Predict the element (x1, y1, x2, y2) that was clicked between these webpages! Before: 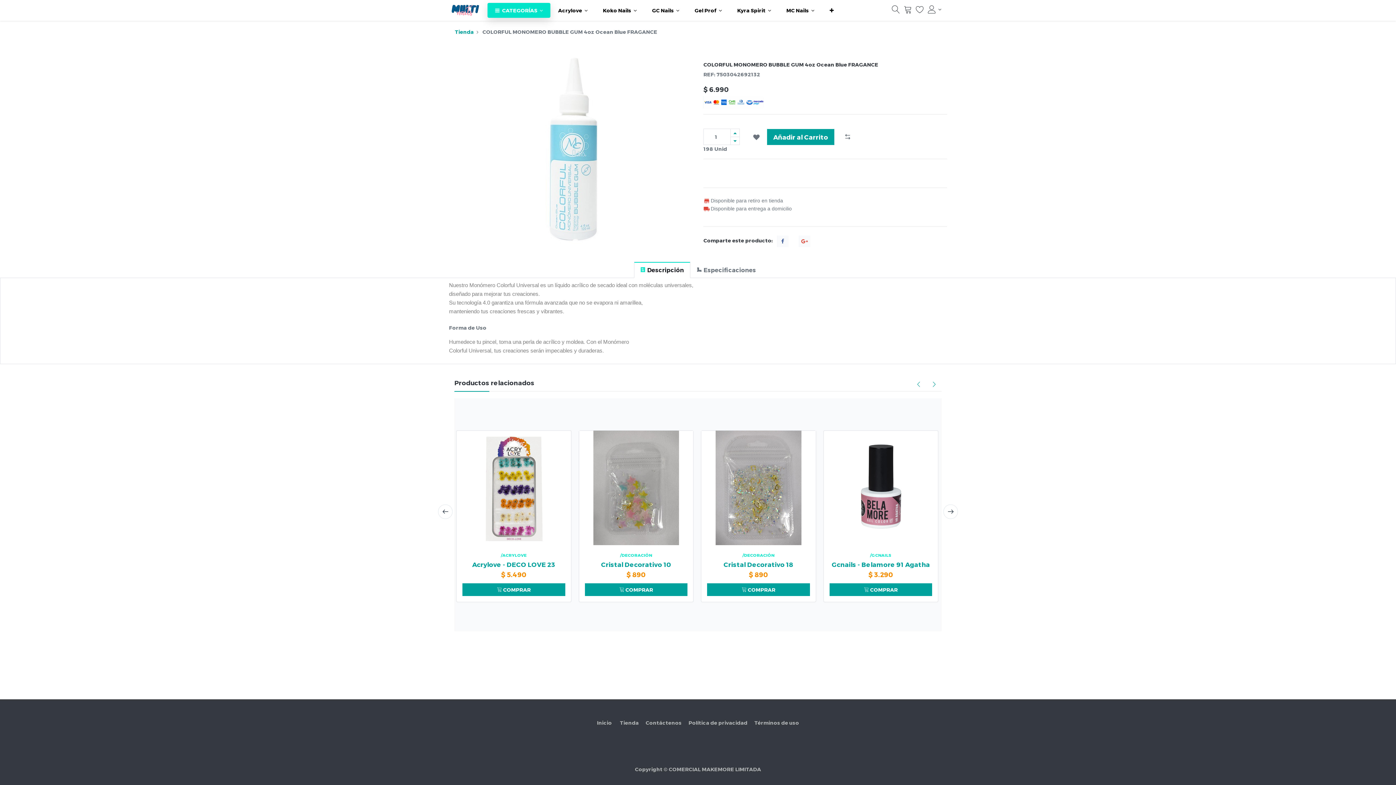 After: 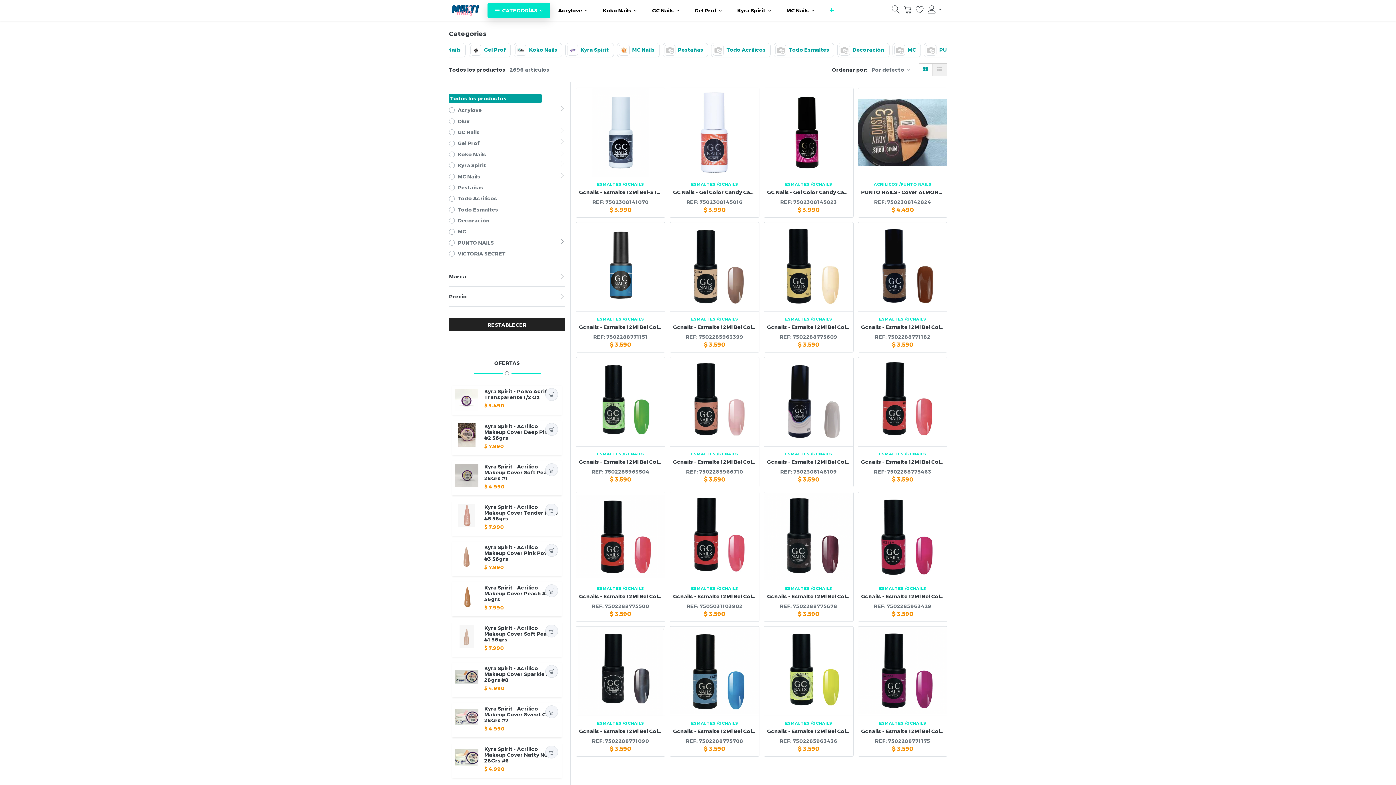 Action: label: Tienda bbox: (619, 720, 638, 726)